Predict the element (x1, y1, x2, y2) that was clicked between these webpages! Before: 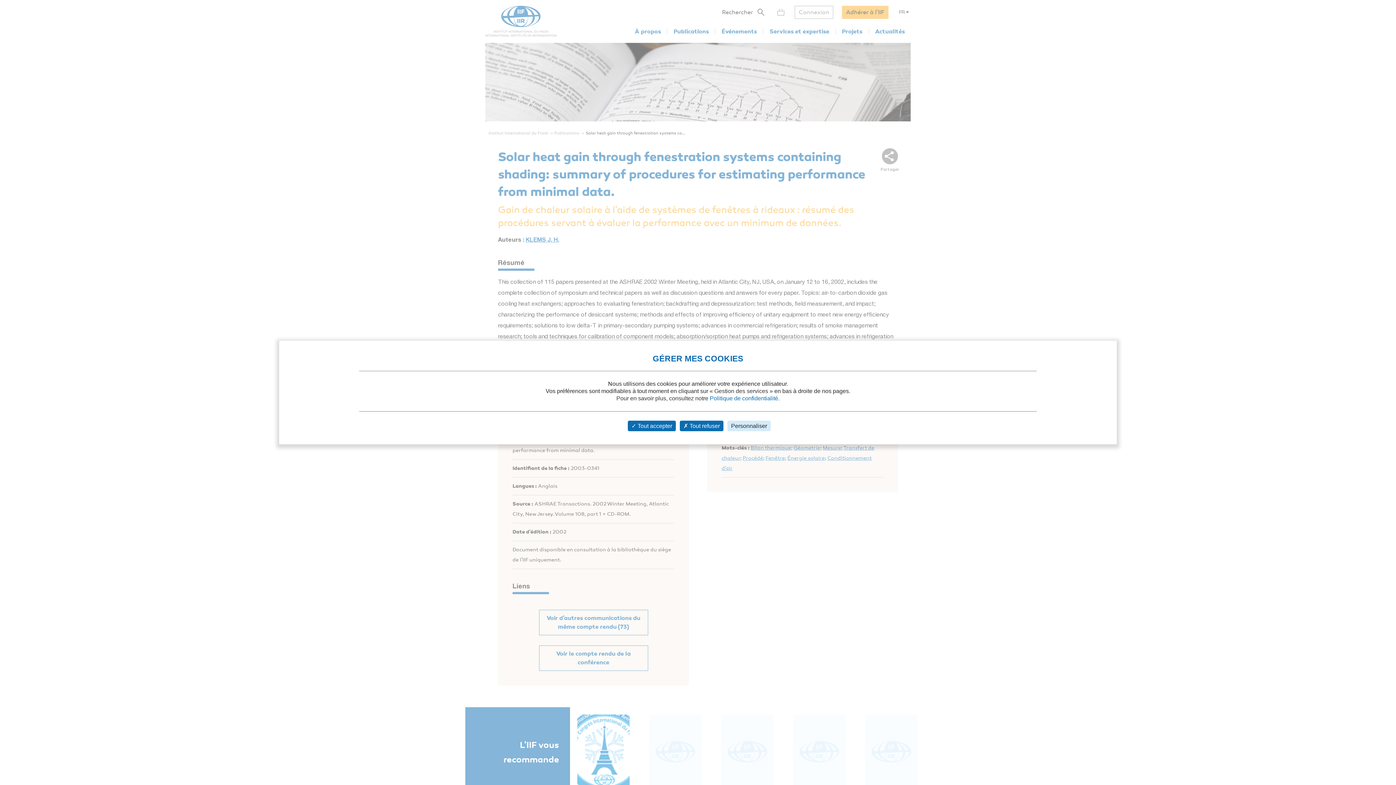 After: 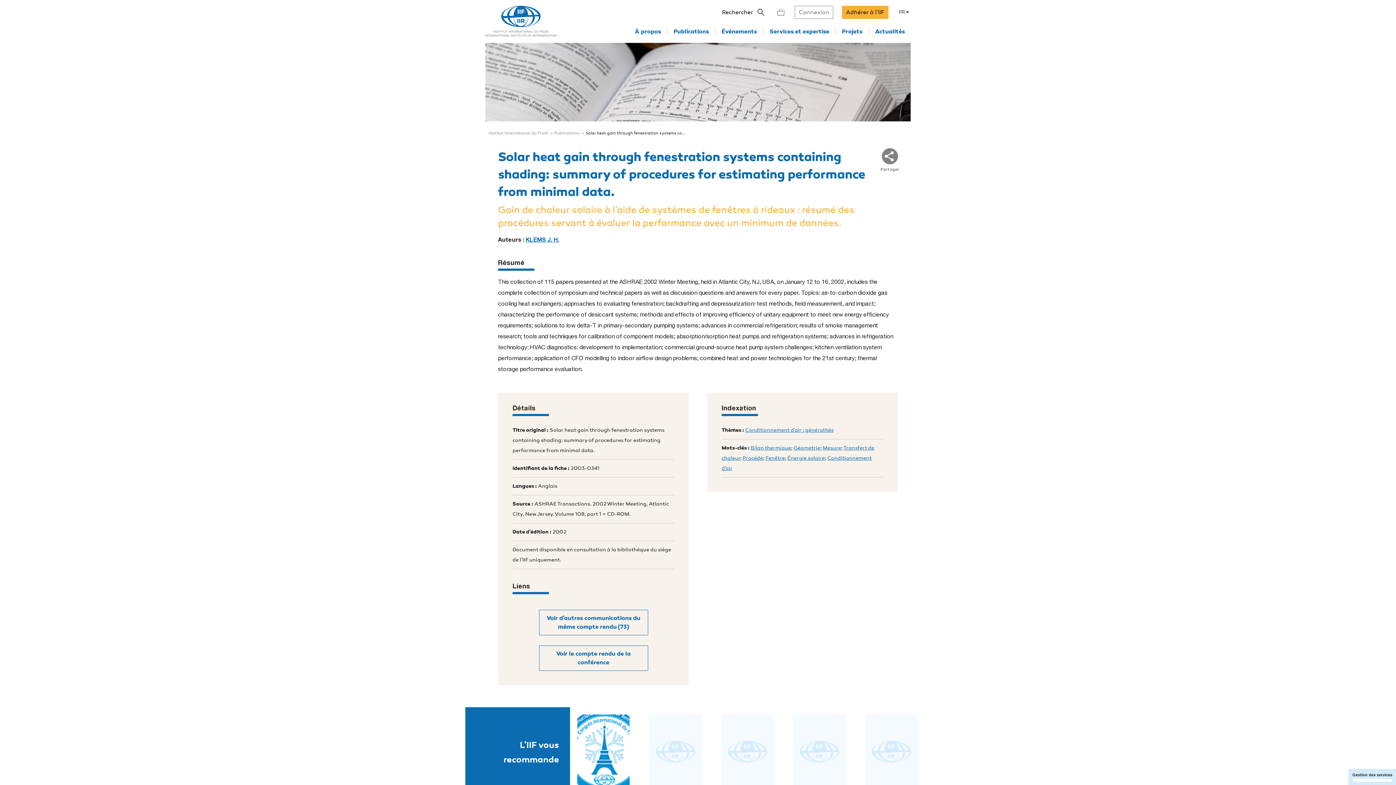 Action: label:  Tout refuser bbox: (680, 420, 723, 431)